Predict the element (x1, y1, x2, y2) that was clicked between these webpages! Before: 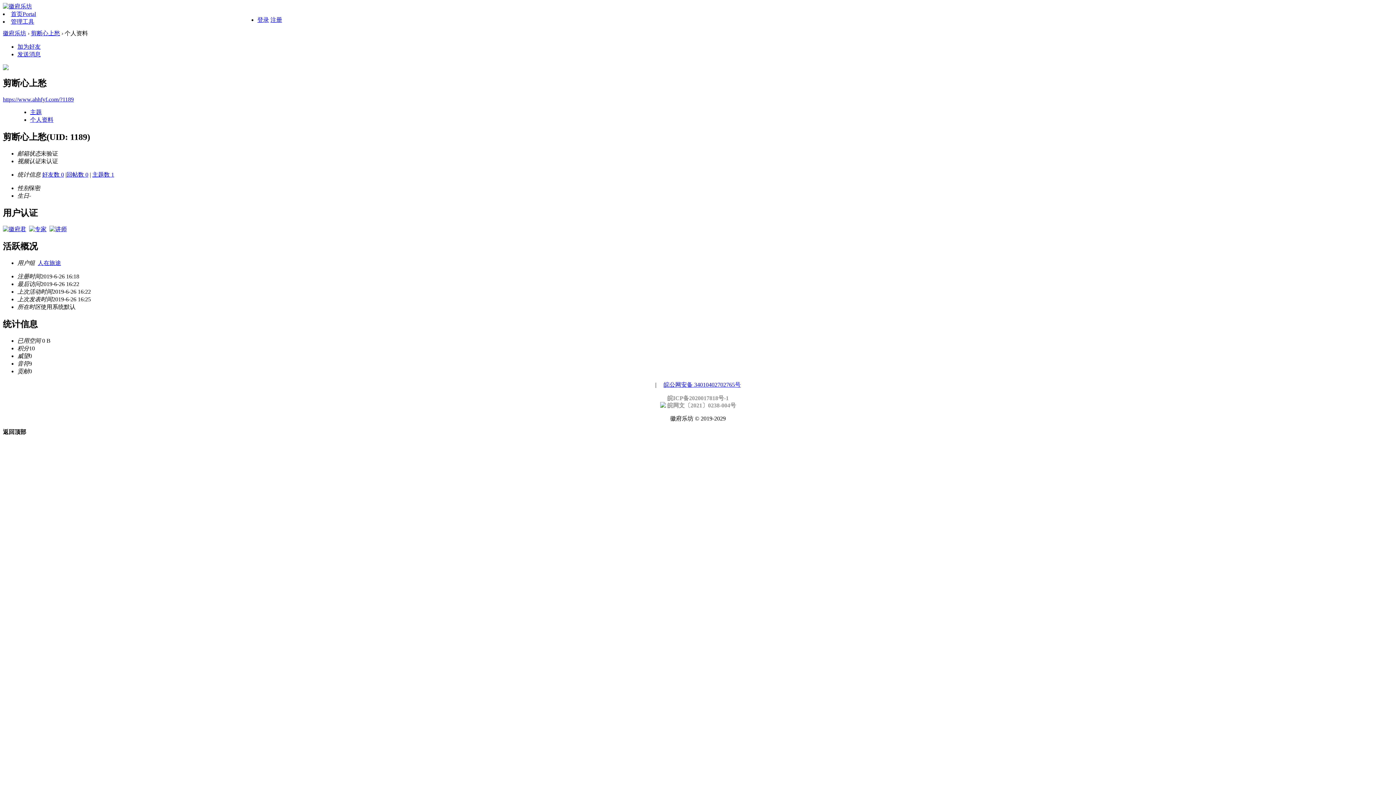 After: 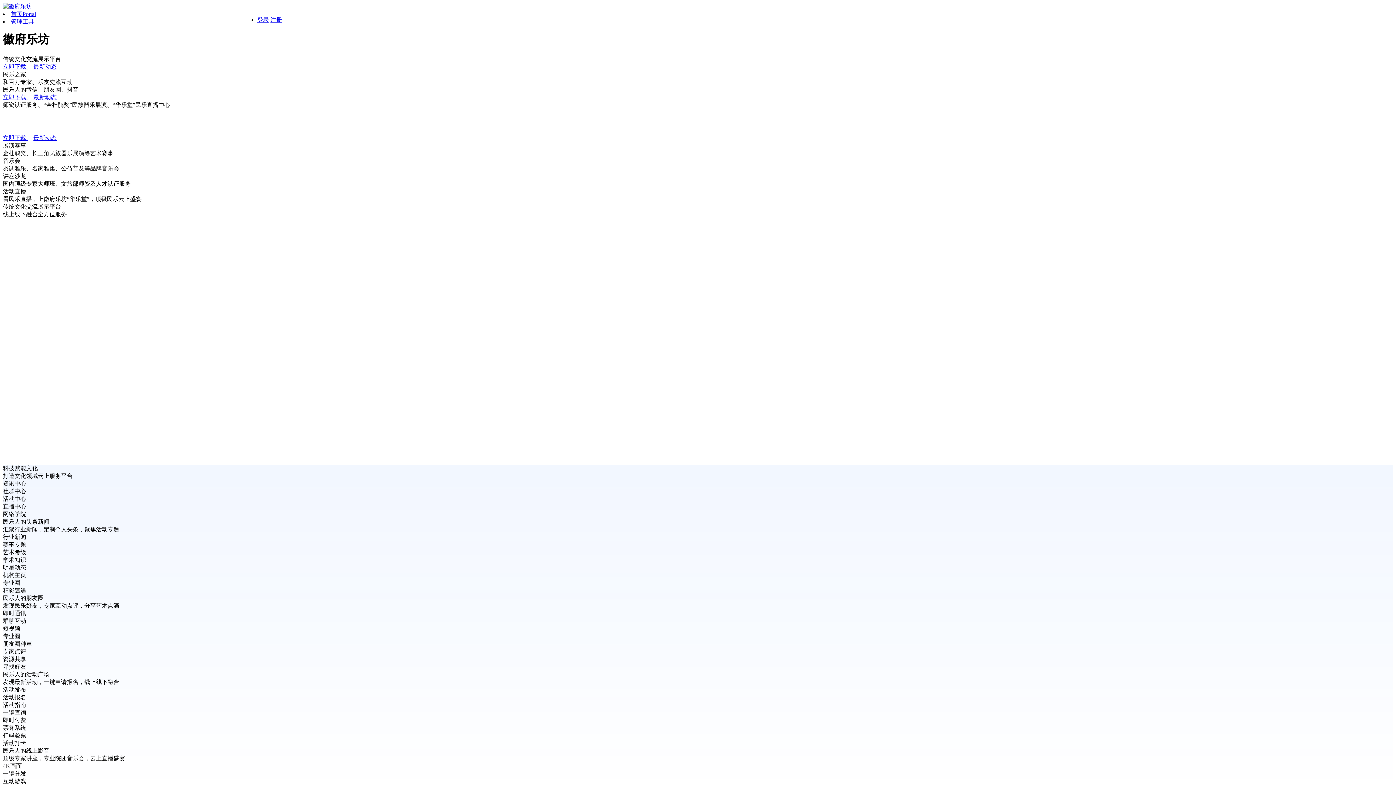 Action: bbox: (2, 3, 32, 9)